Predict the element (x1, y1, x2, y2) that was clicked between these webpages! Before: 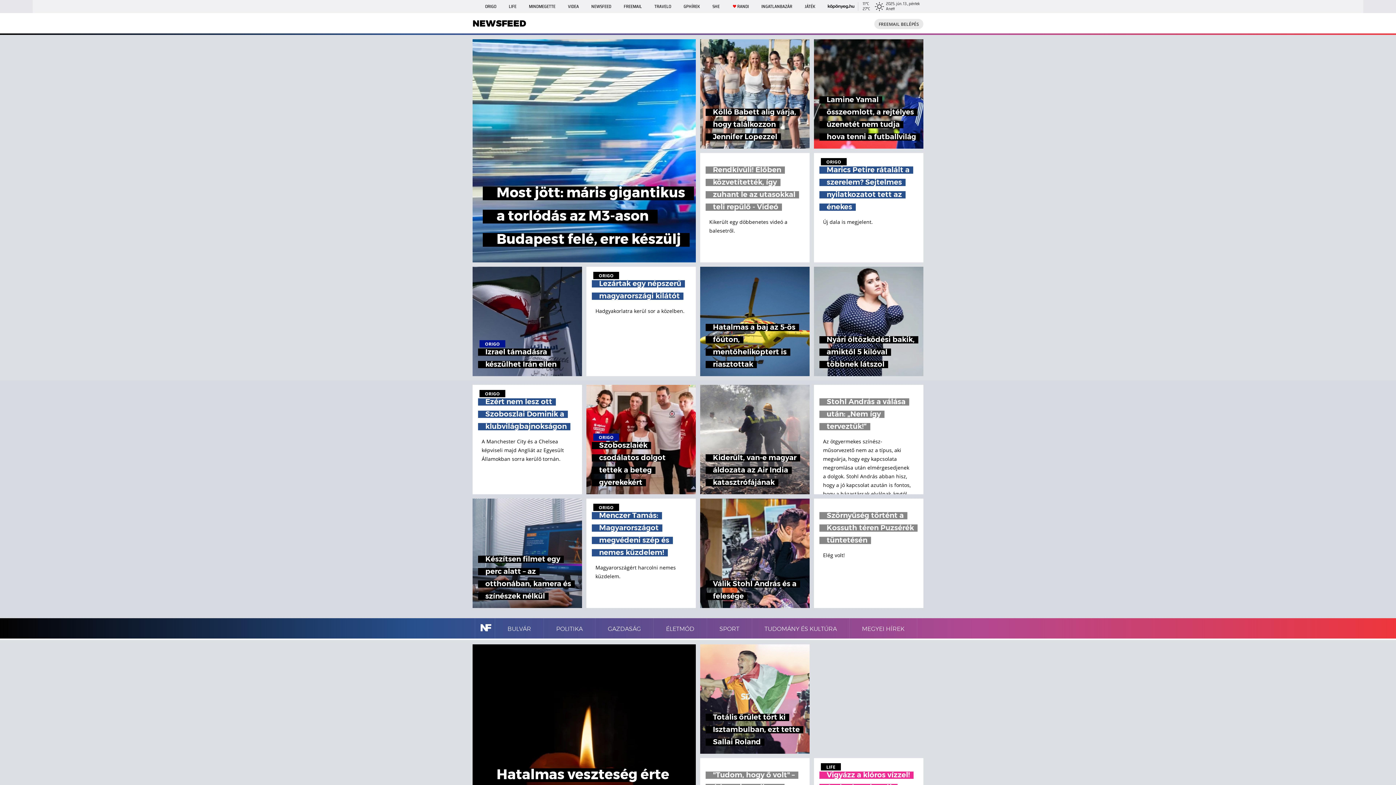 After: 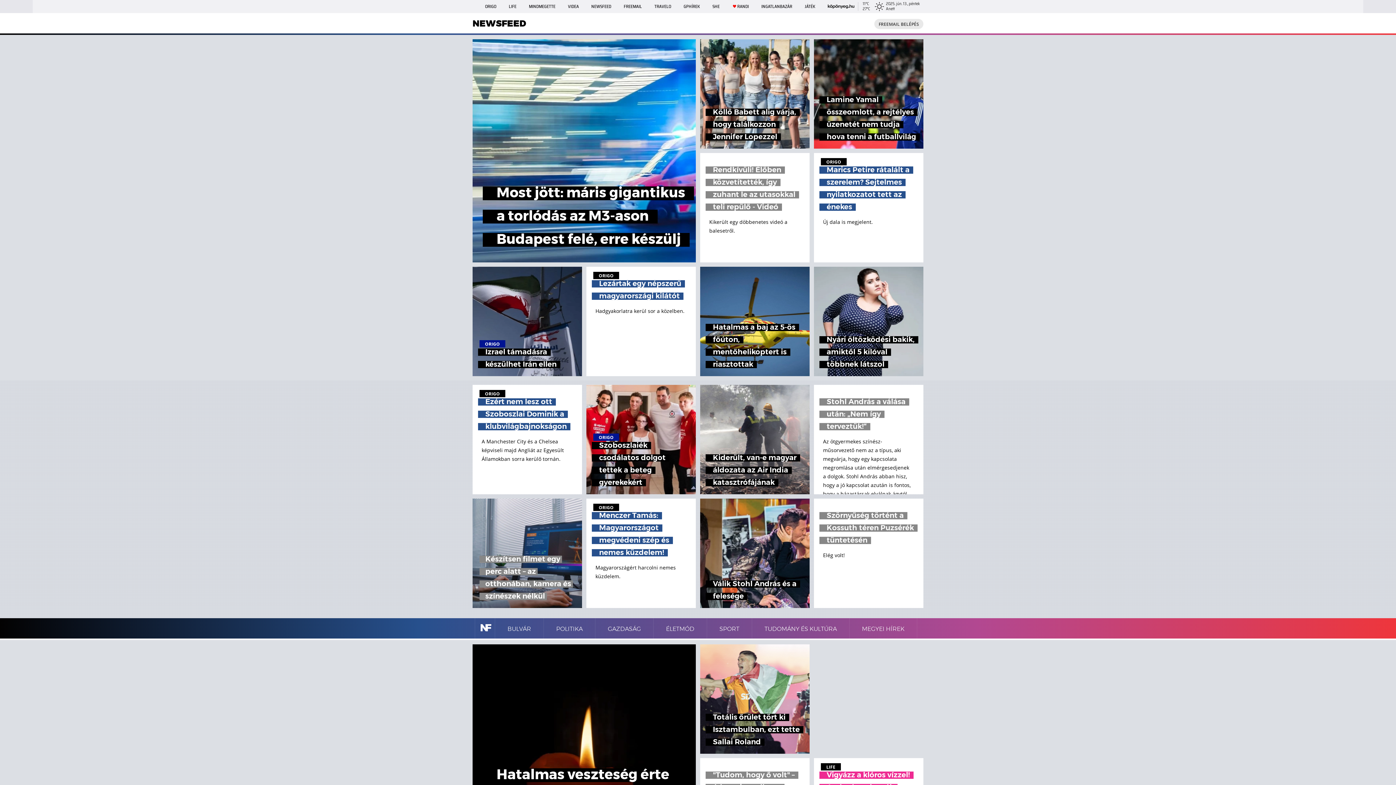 Action: bbox: (472, 498, 582, 608) label: Készítsen filmet egy perc alatt – az otthonában, kamera és színészek nélkül